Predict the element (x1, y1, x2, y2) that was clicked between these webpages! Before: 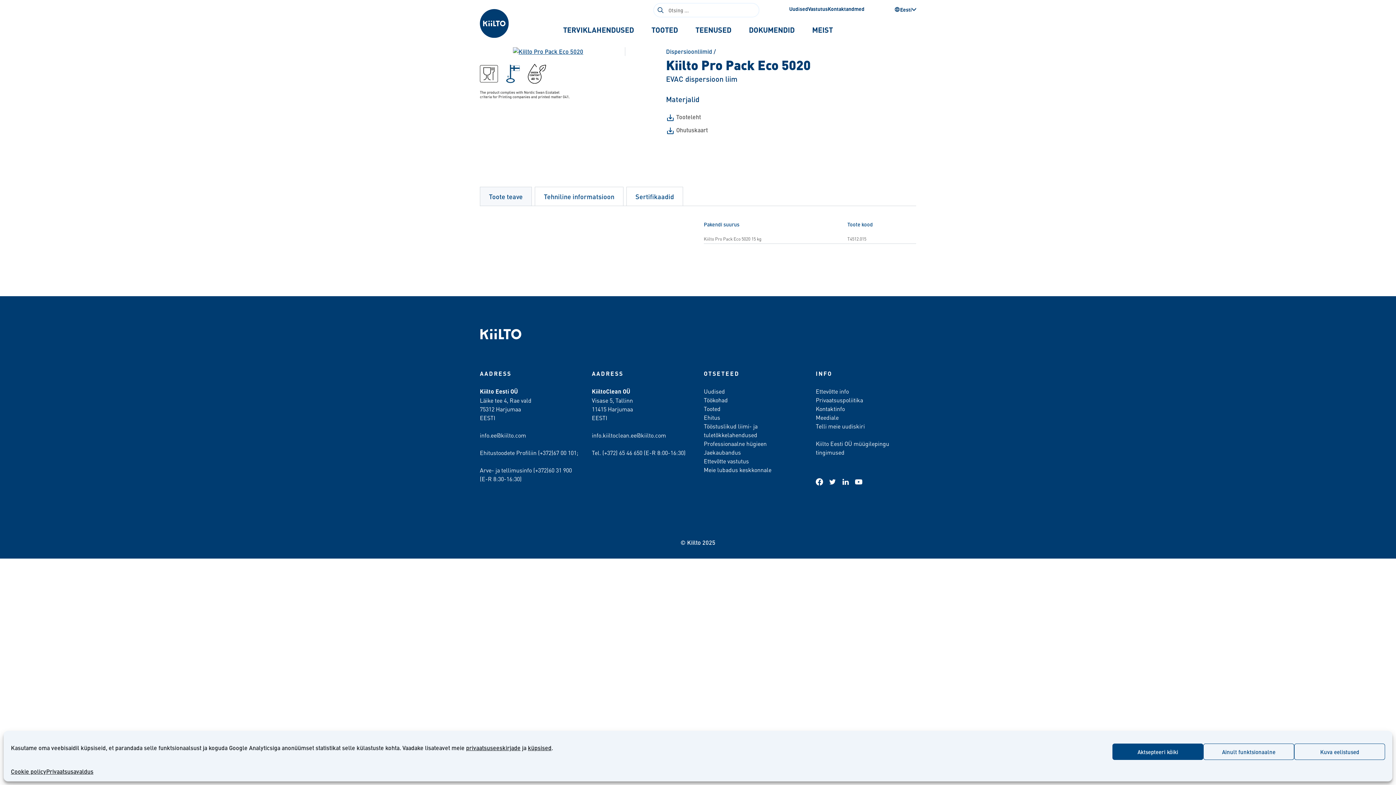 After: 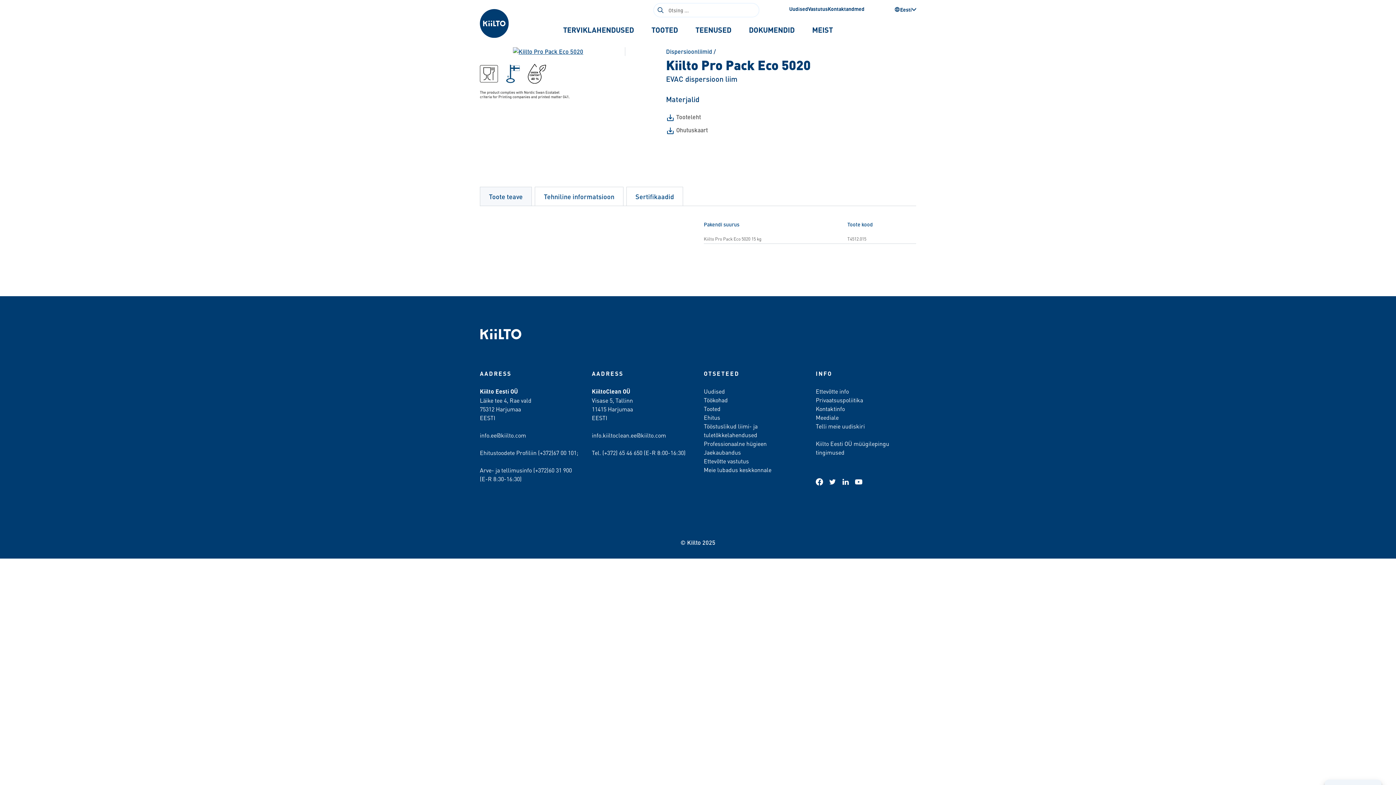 Action: label: Aktsepteeri kõiki bbox: (1112, 744, 1203, 760)